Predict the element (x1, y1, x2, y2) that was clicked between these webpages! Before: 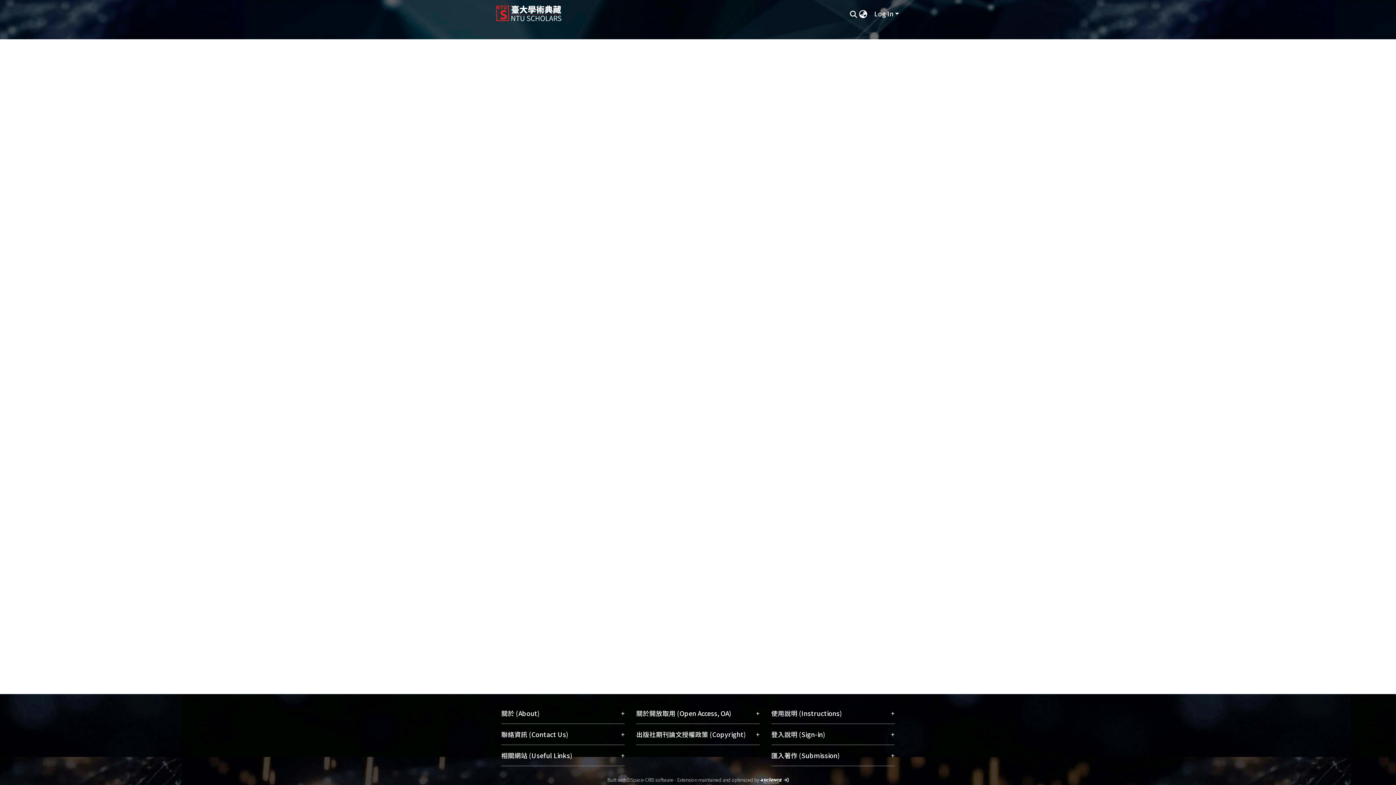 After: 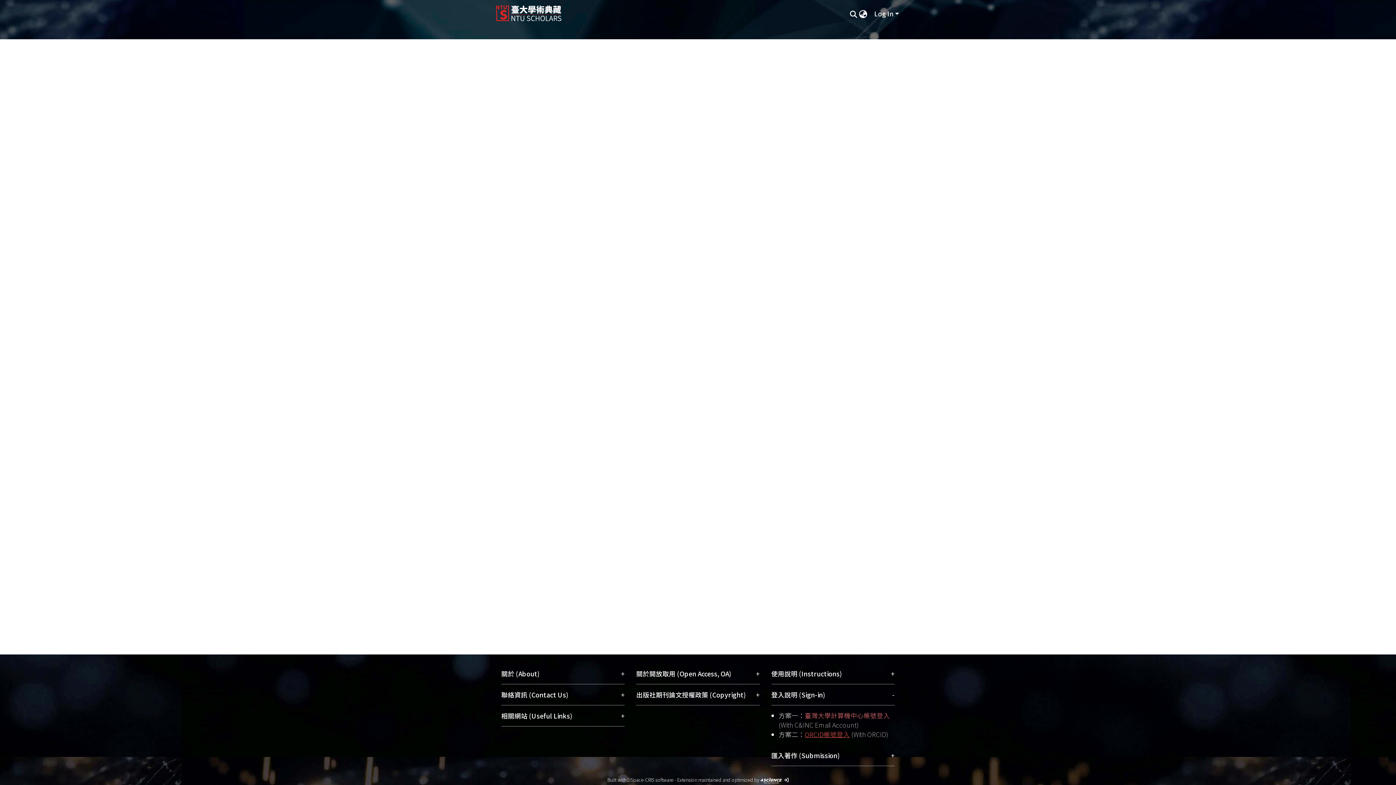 Action: label: 登入說明 (Sign-in)
+ bbox: (2, 402, 48, 429)